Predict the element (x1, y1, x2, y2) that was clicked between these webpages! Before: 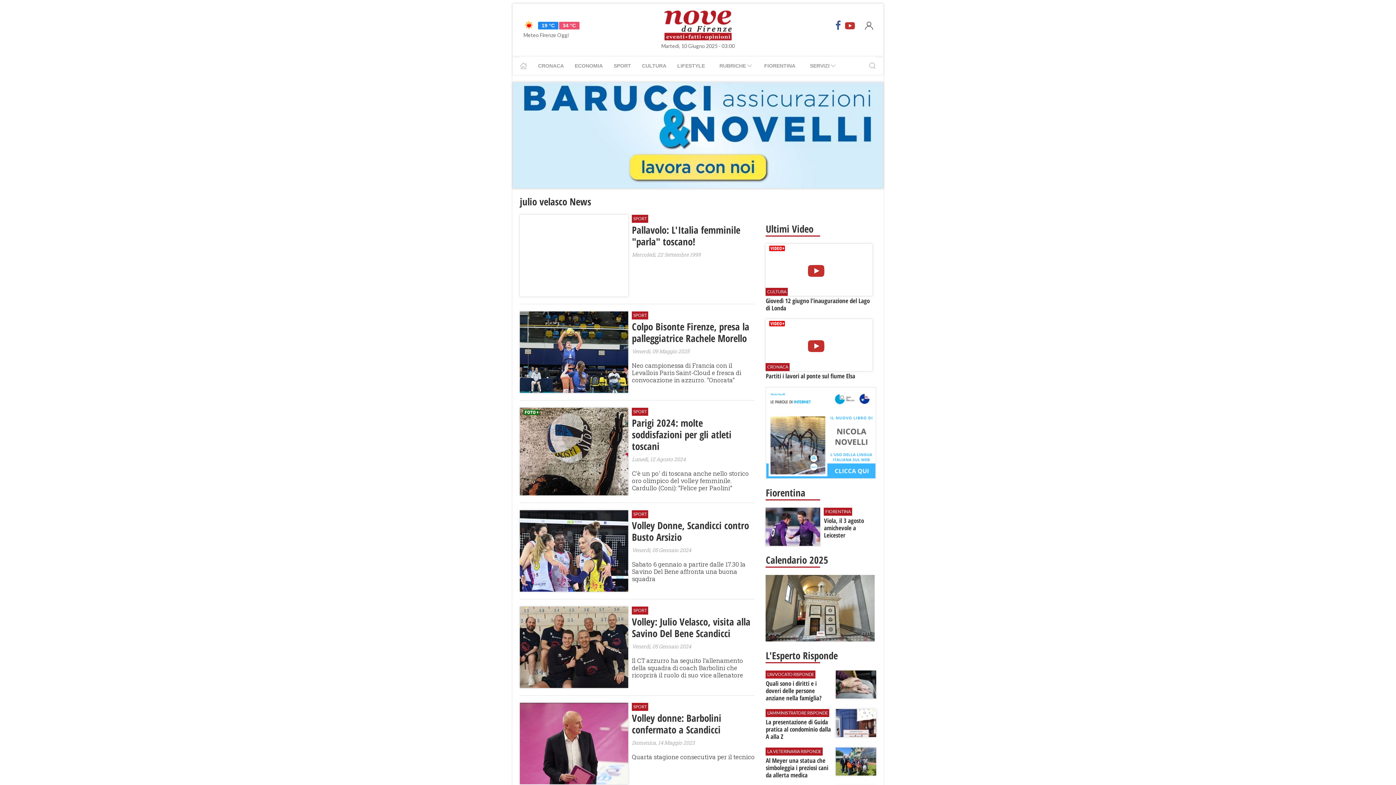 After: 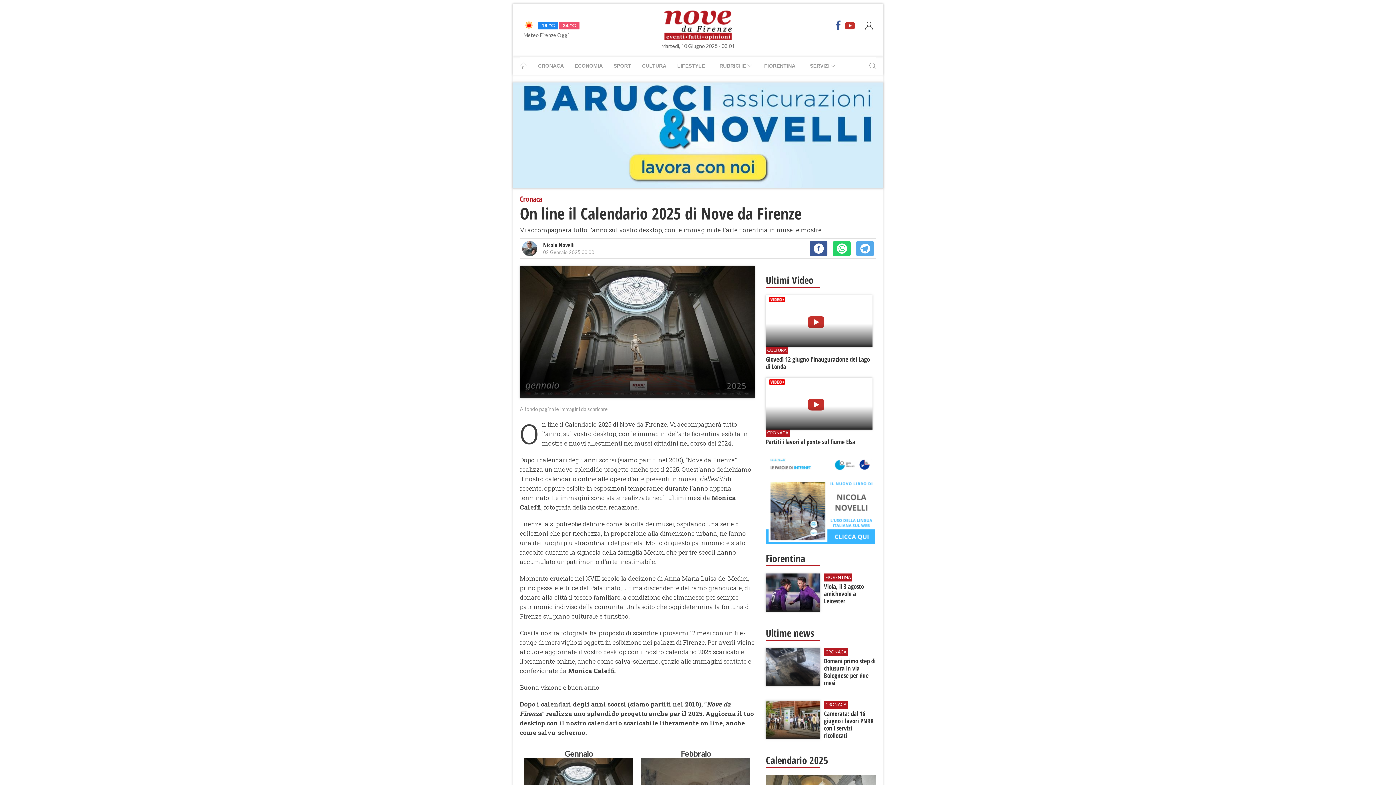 Action: bbox: (765, 604, 875, 610)